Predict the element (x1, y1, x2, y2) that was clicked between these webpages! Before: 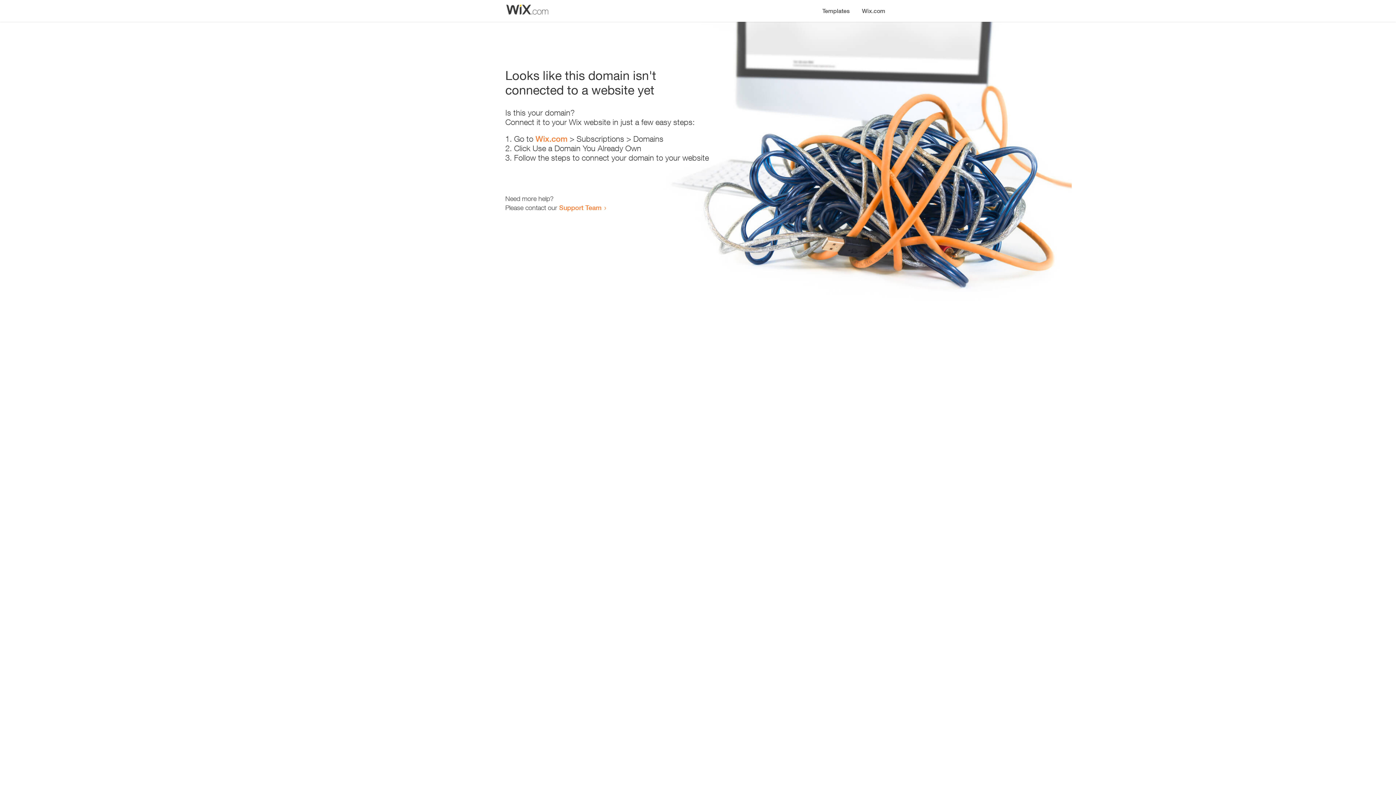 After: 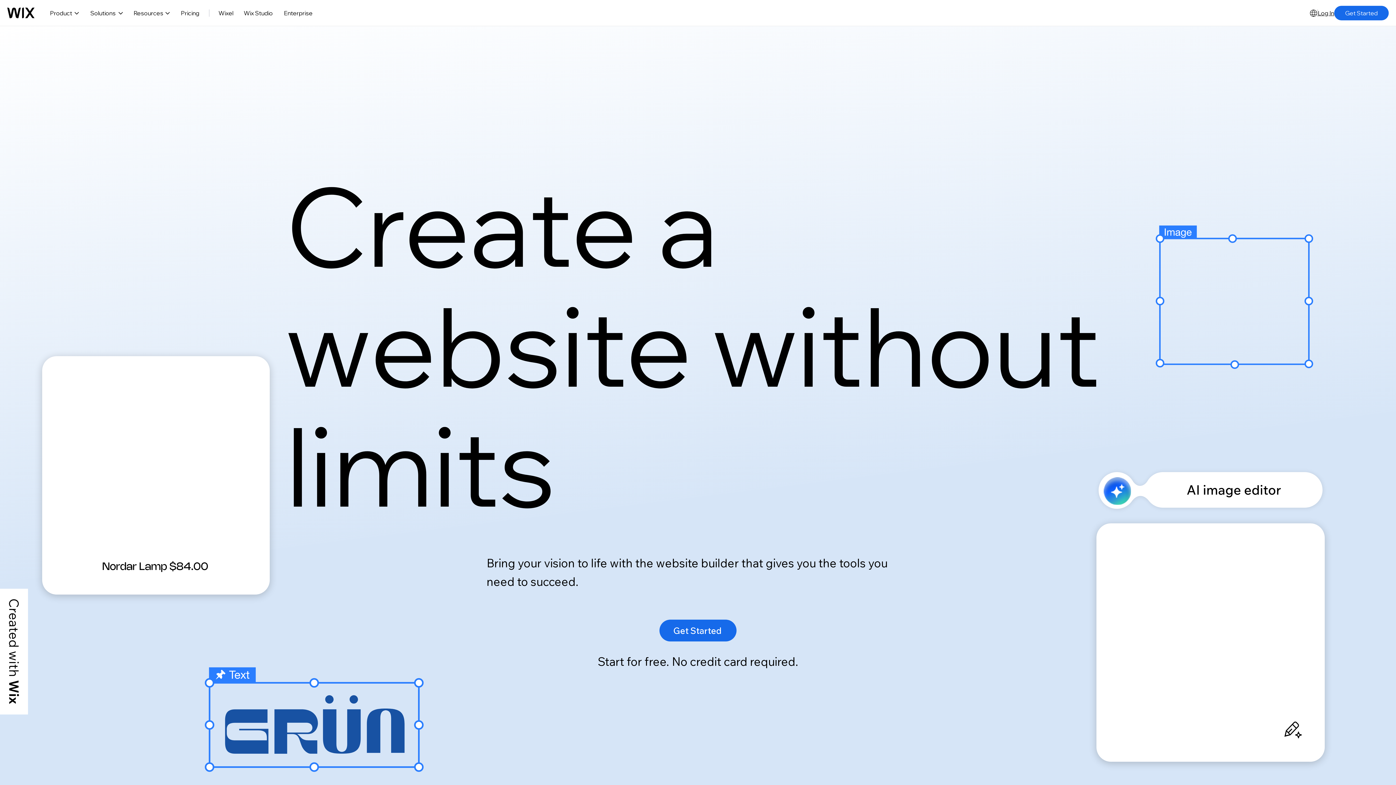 Action: bbox: (535, 134, 567, 143) label: Wix.com